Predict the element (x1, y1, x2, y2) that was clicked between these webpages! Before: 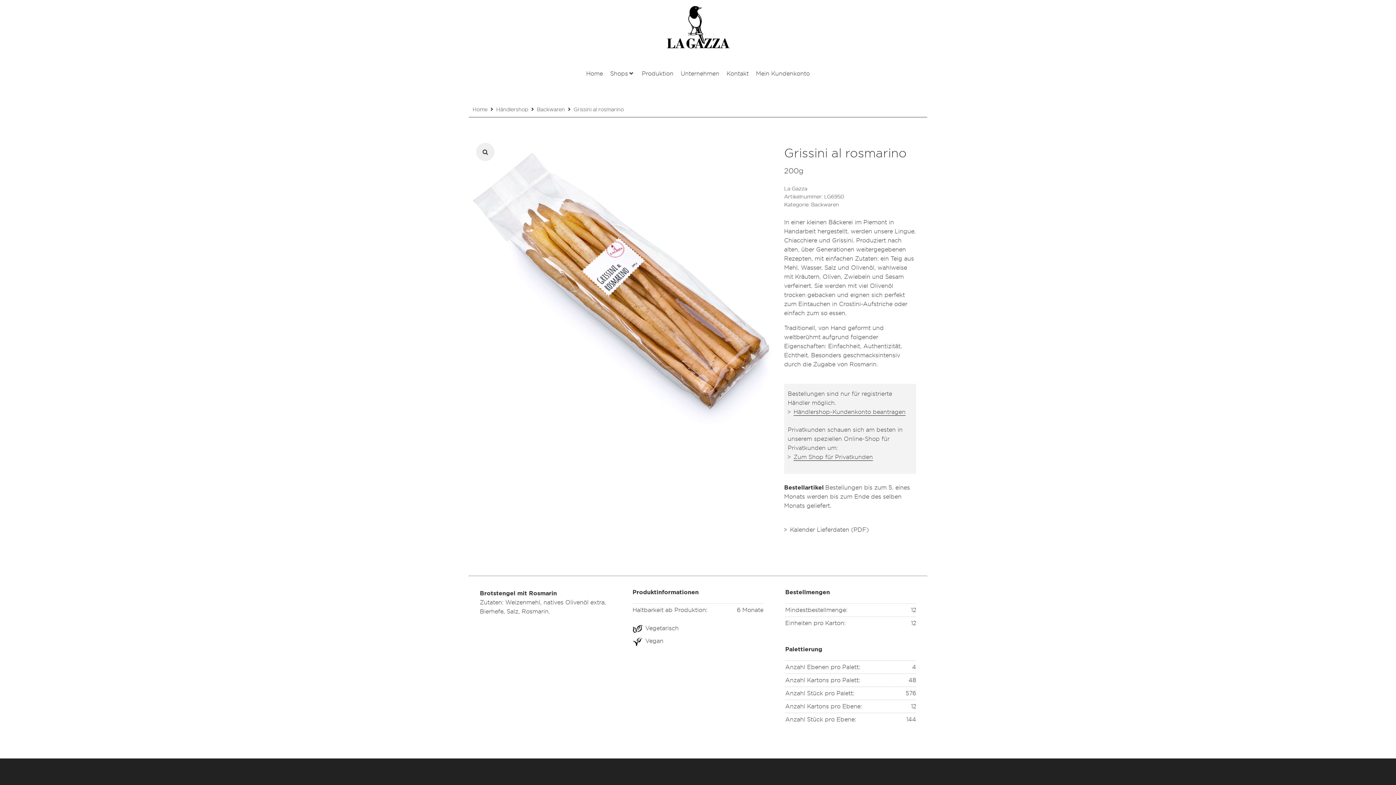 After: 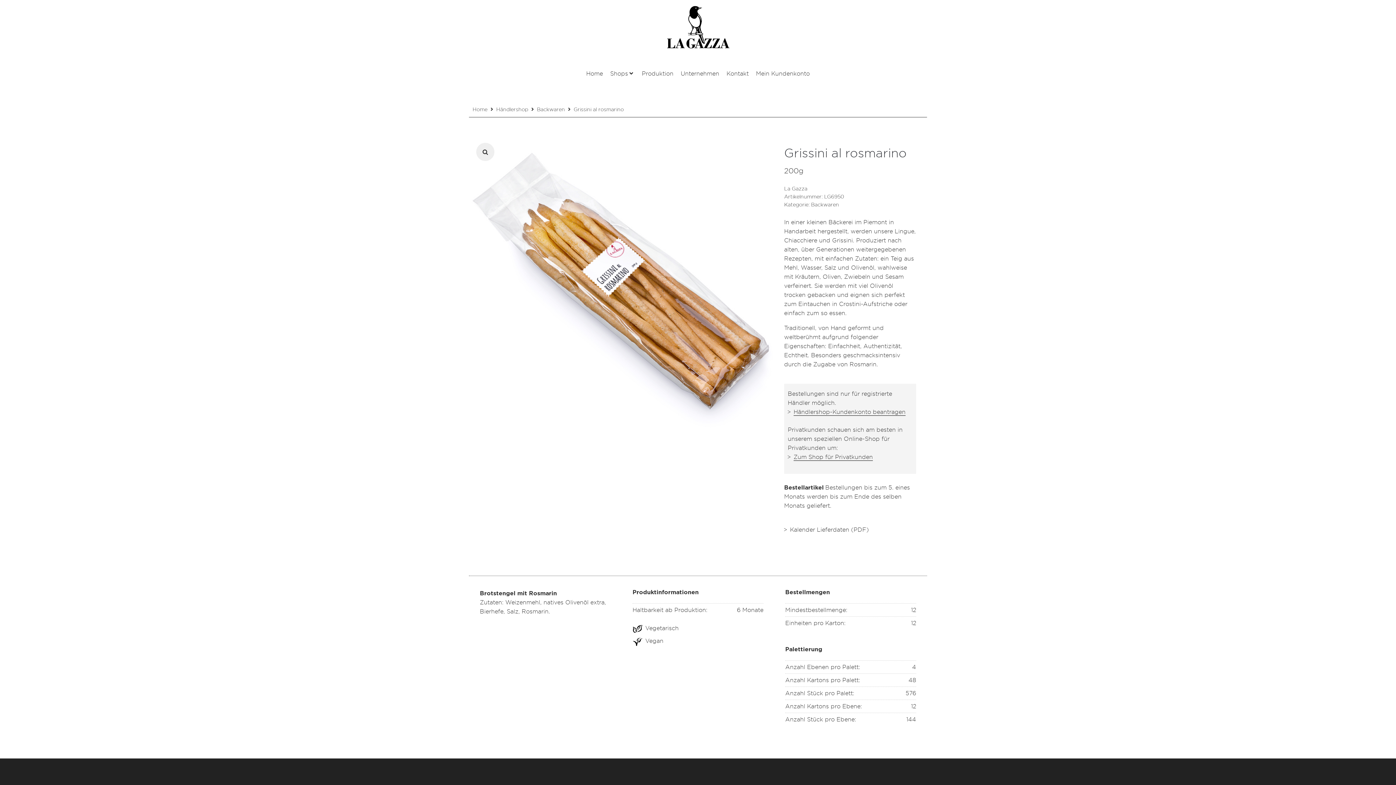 Action: label: 12 bbox: (911, 605, 916, 614)